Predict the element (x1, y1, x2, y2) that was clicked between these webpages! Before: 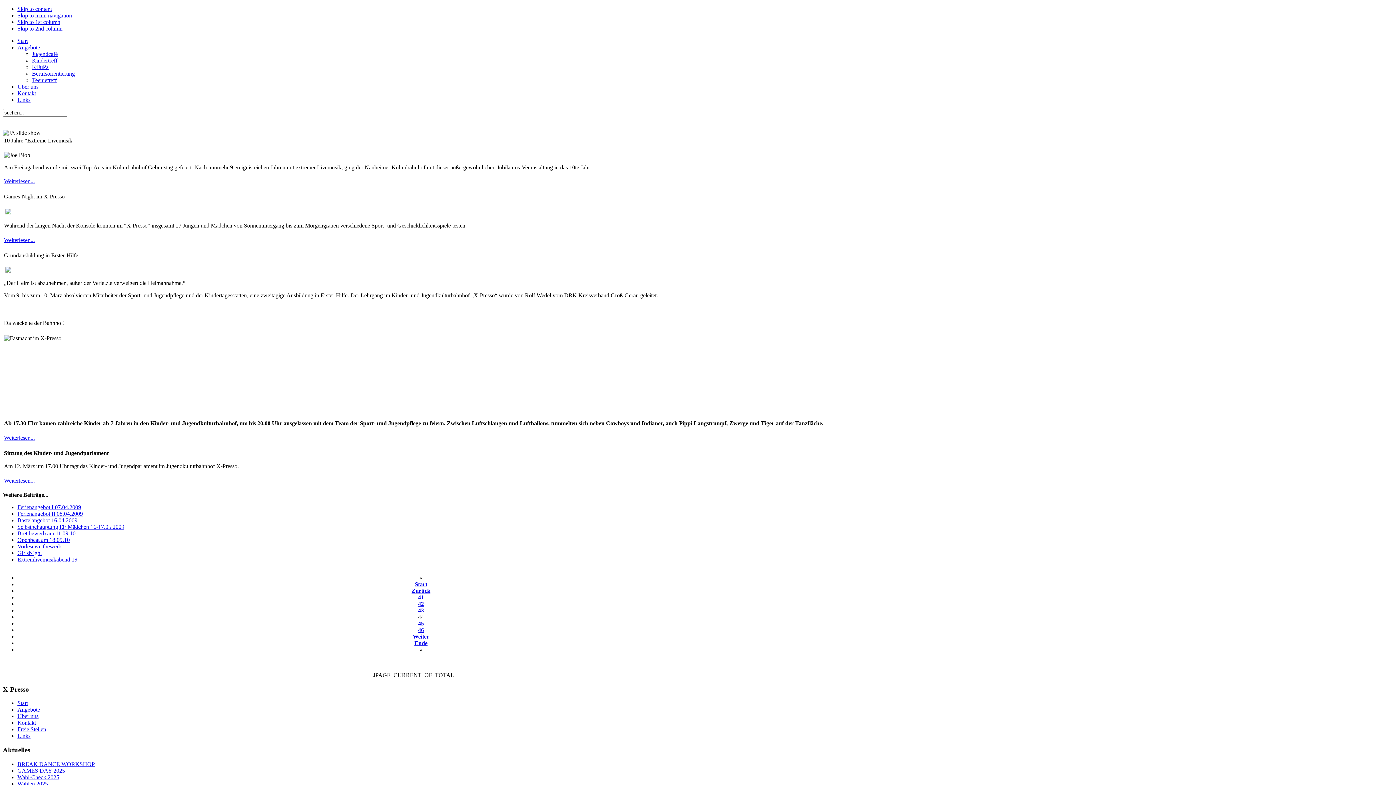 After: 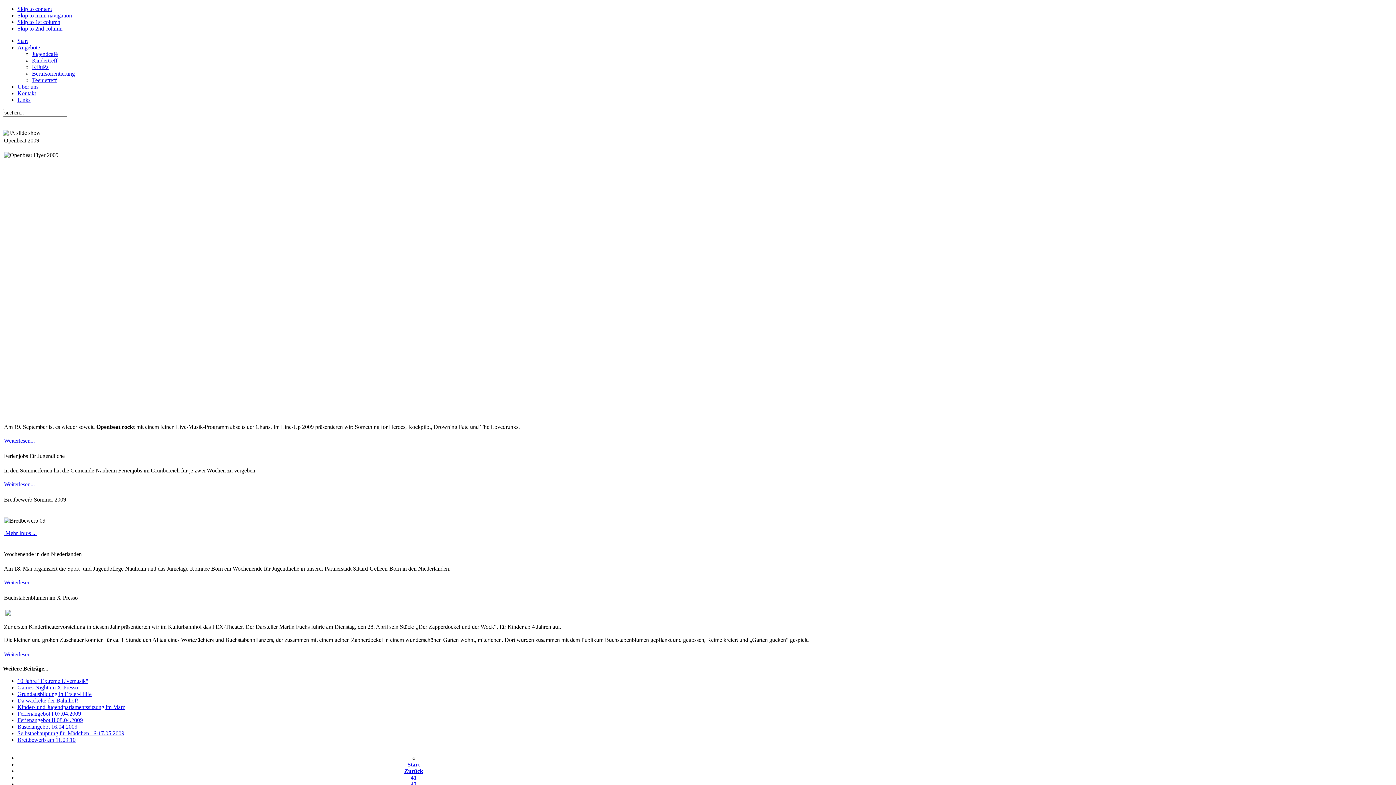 Action: label: 43 bbox: (418, 607, 424, 613)